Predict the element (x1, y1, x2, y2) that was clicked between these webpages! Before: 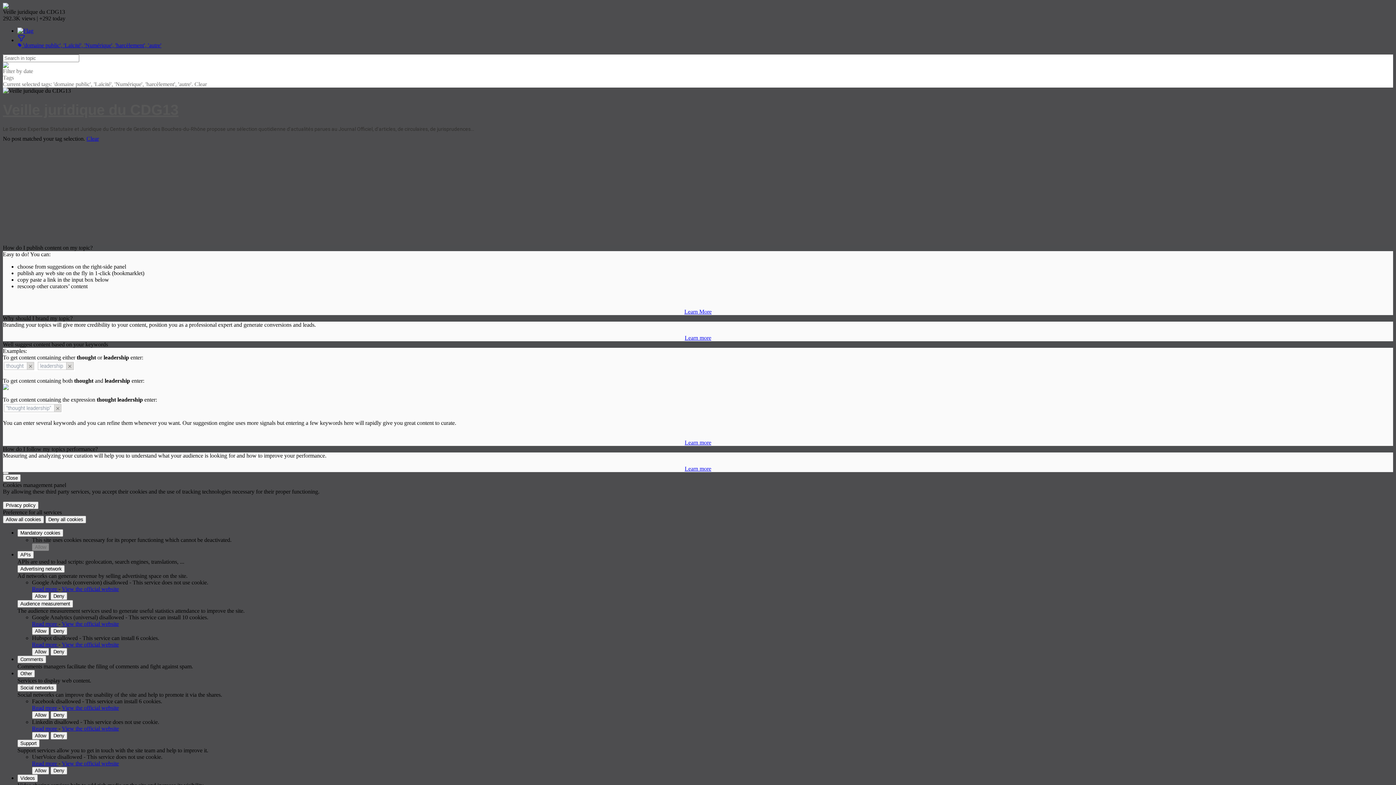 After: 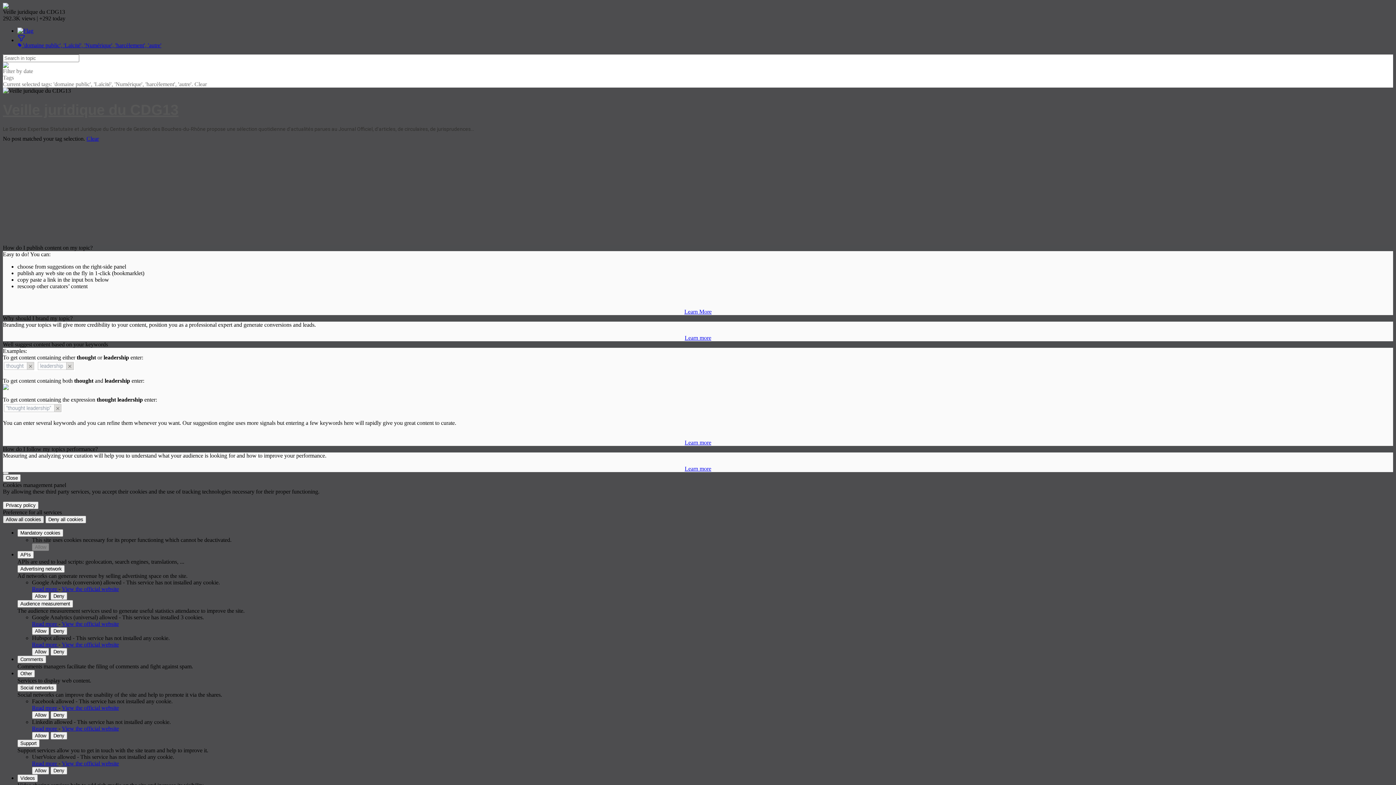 Action: label: Allow all cookies bbox: (2, 515, 44, 523)